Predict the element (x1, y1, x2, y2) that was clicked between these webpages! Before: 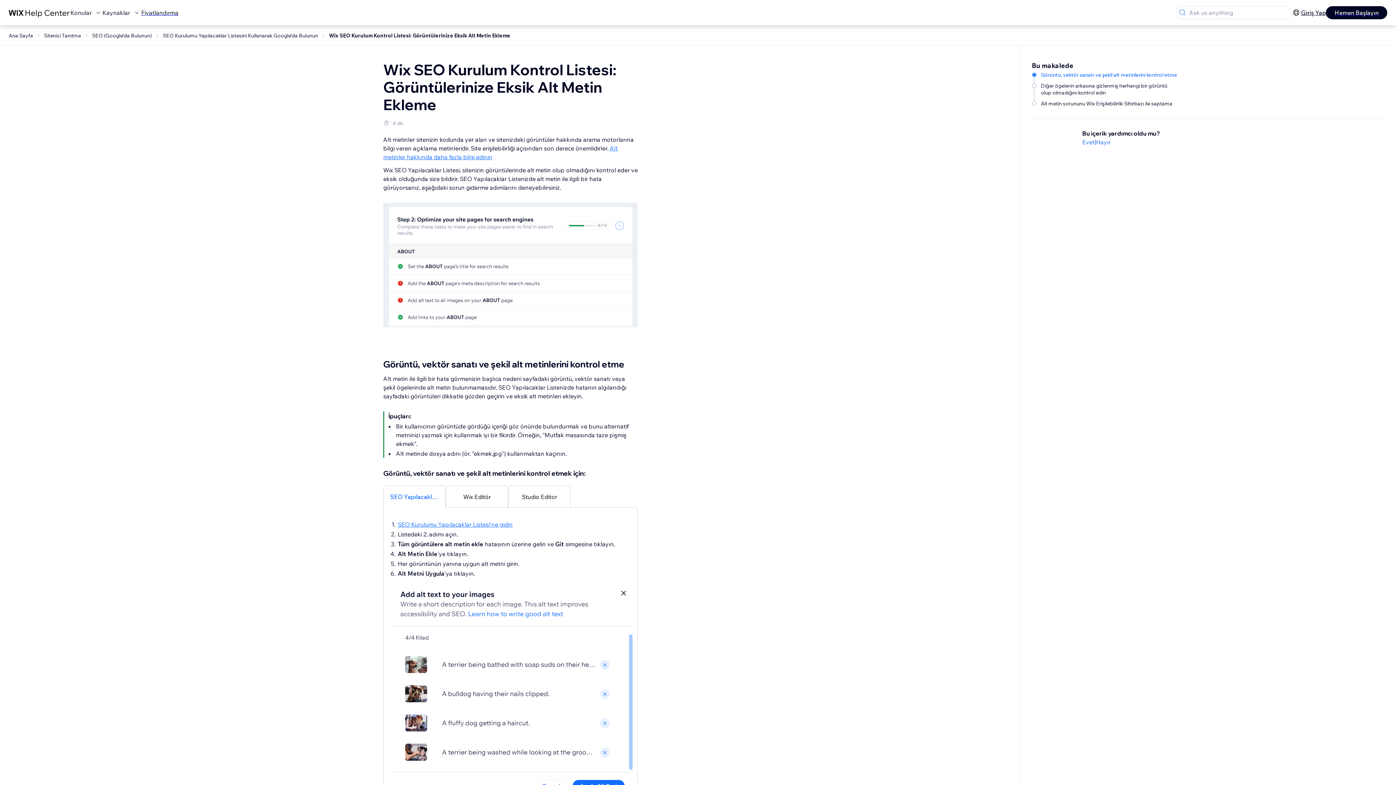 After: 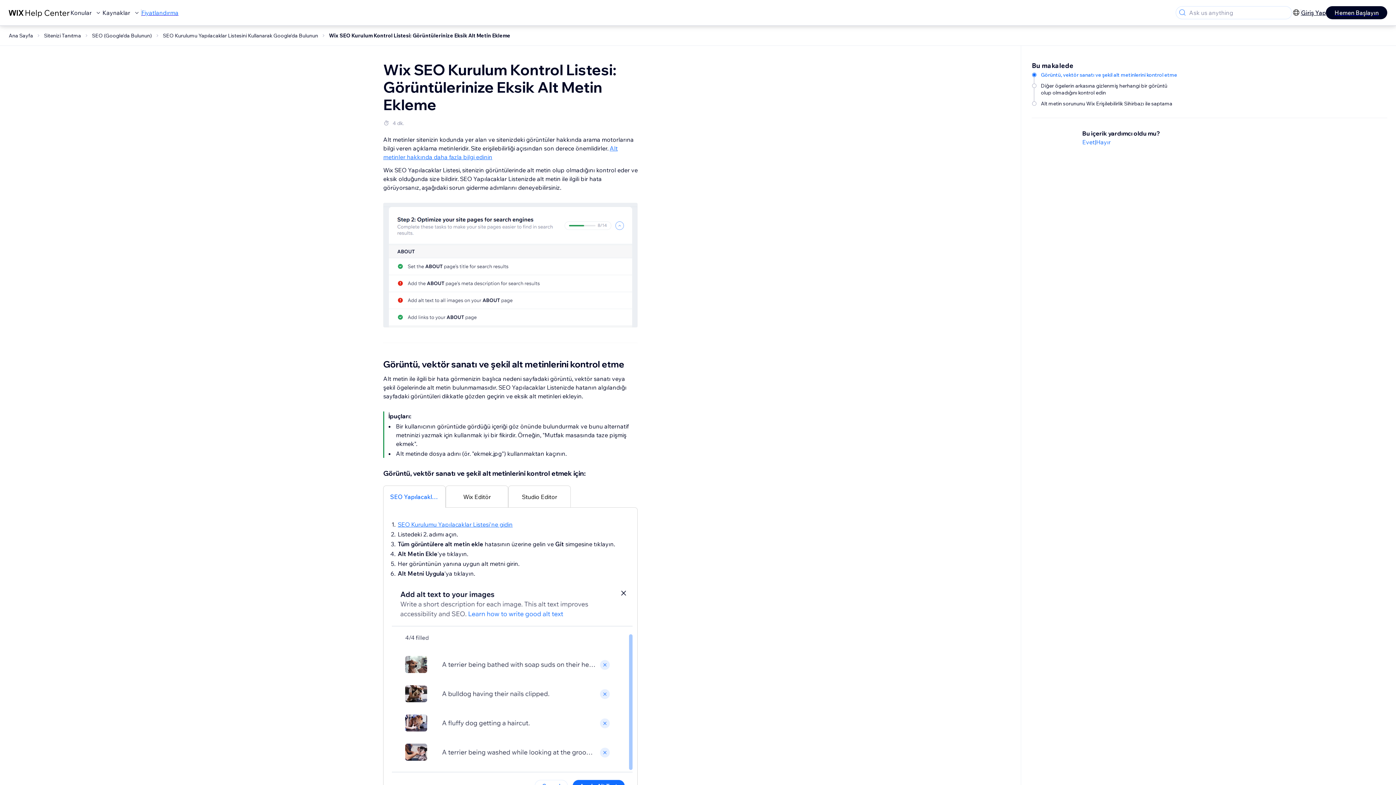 Action: label: Fiyatlandırma bbox: (141, 8, 178, 17)